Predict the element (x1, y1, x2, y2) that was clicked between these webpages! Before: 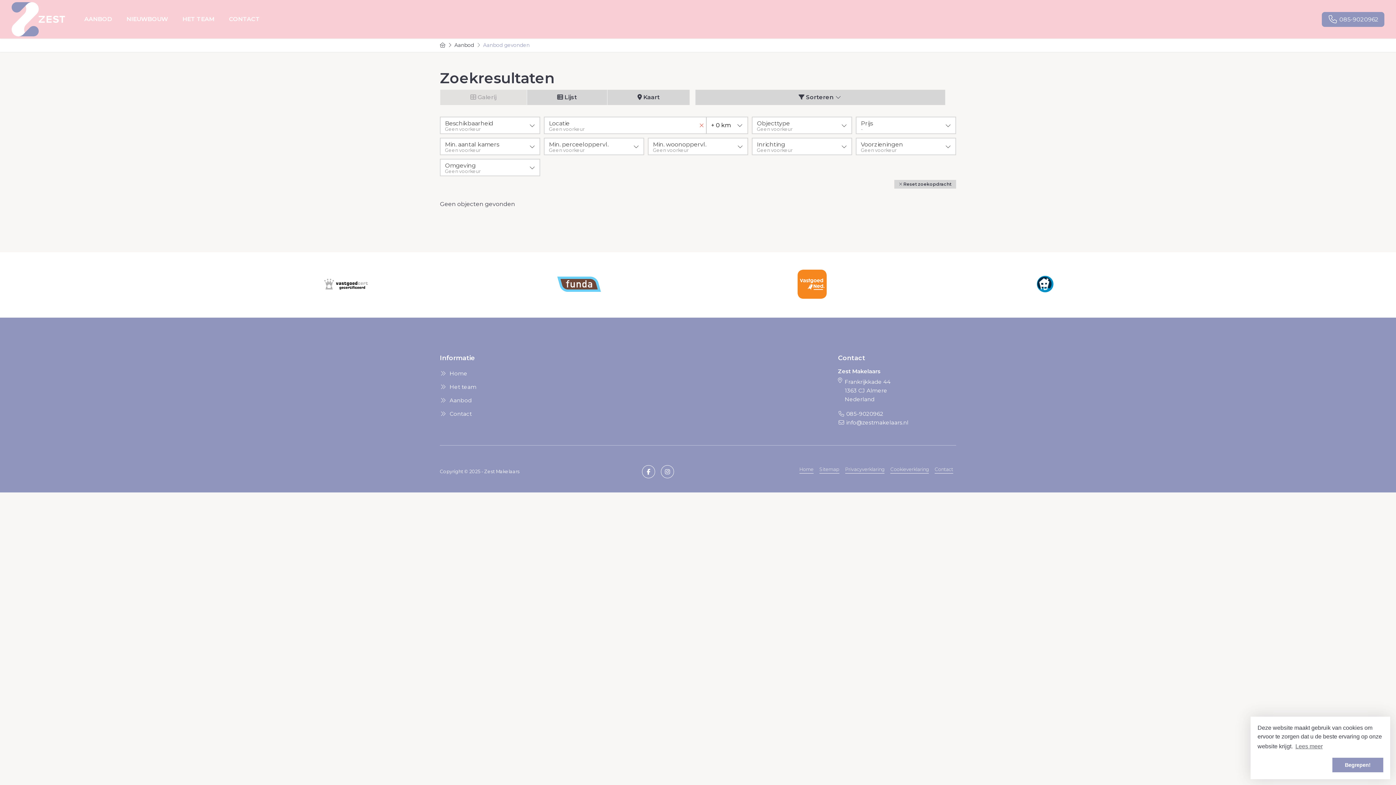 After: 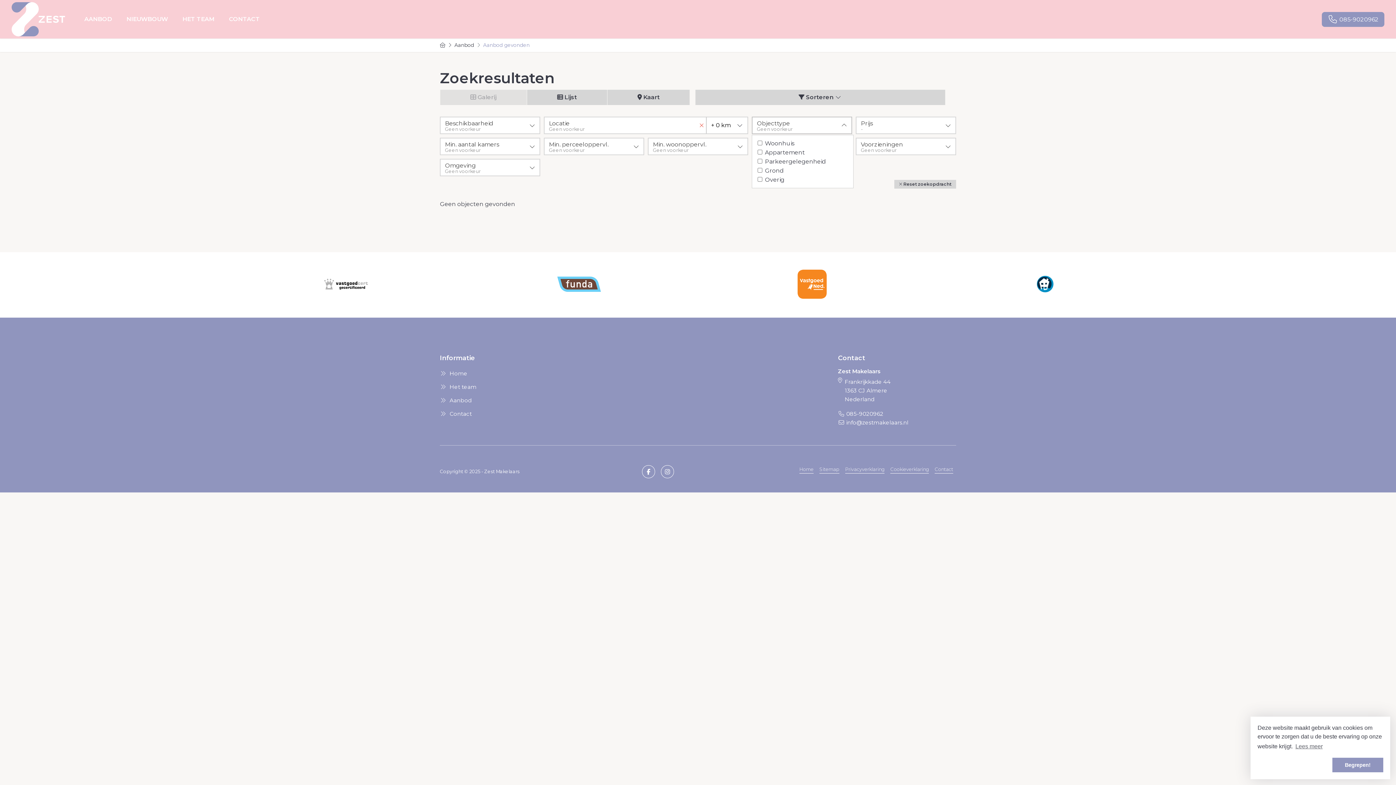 Action: label: Objecttype
Geen voorkeur bbox: (752, 116, 852, 134)